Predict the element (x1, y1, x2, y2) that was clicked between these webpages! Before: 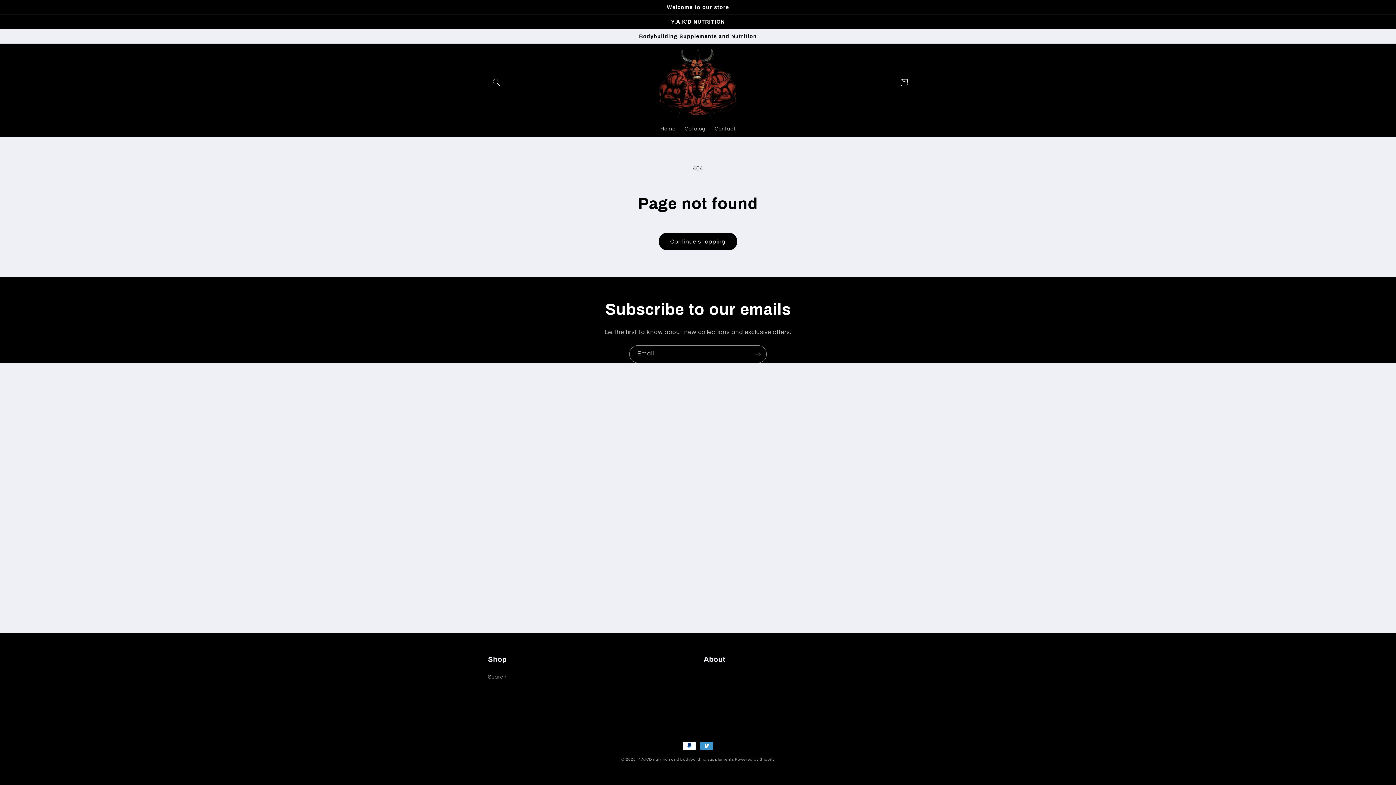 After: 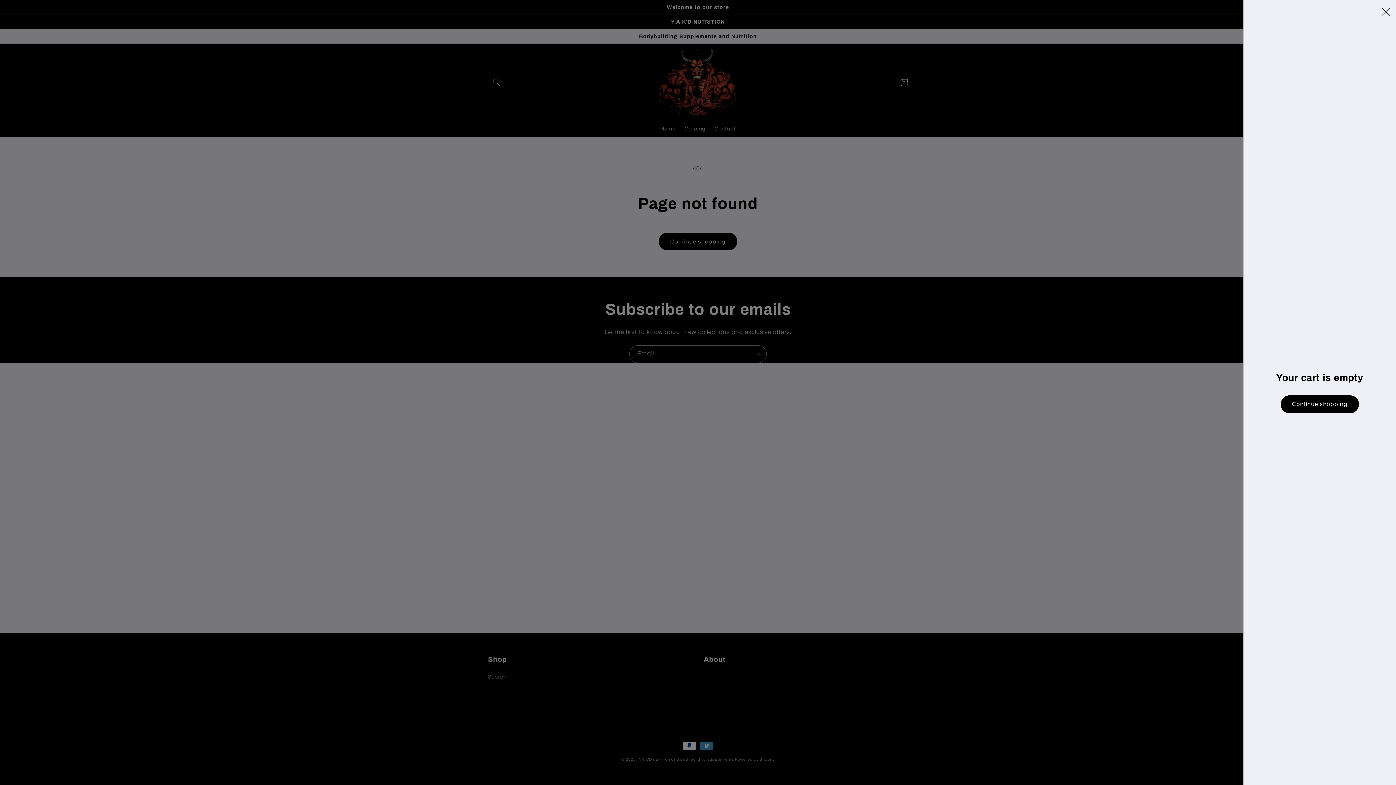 Action: bbox: (895, 74, 912, 90) label: Cart